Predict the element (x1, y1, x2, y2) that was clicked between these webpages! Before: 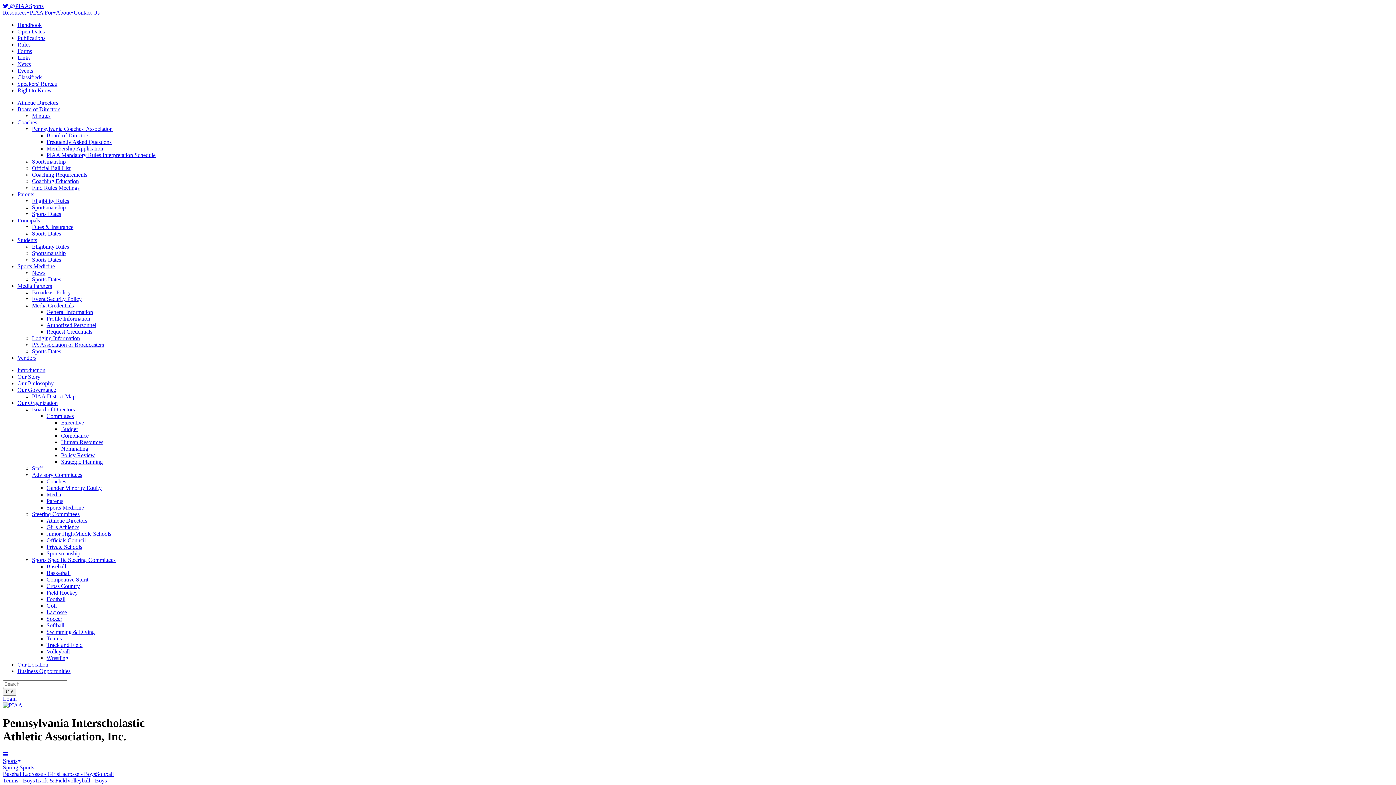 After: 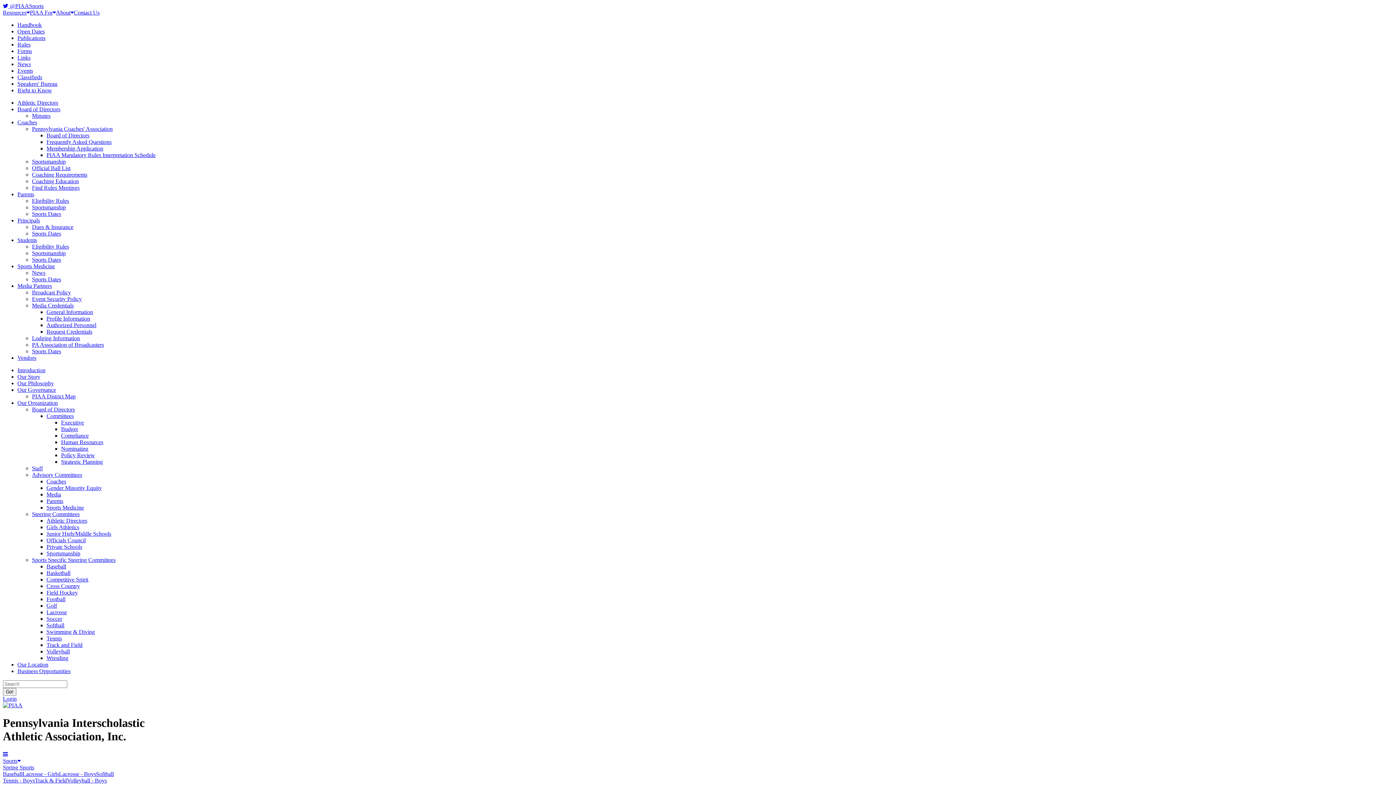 Action: label: Rules bbox: (17, 41, 30, 47)